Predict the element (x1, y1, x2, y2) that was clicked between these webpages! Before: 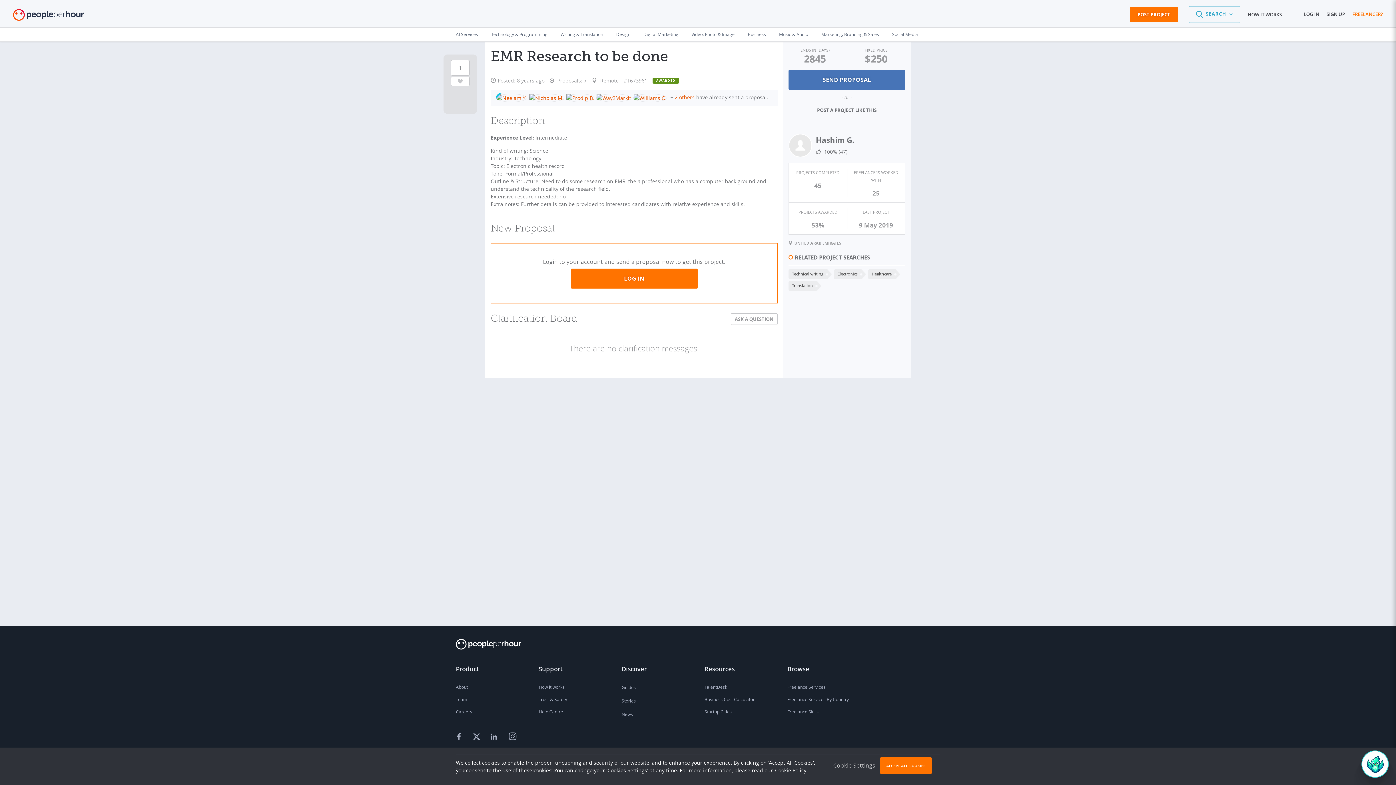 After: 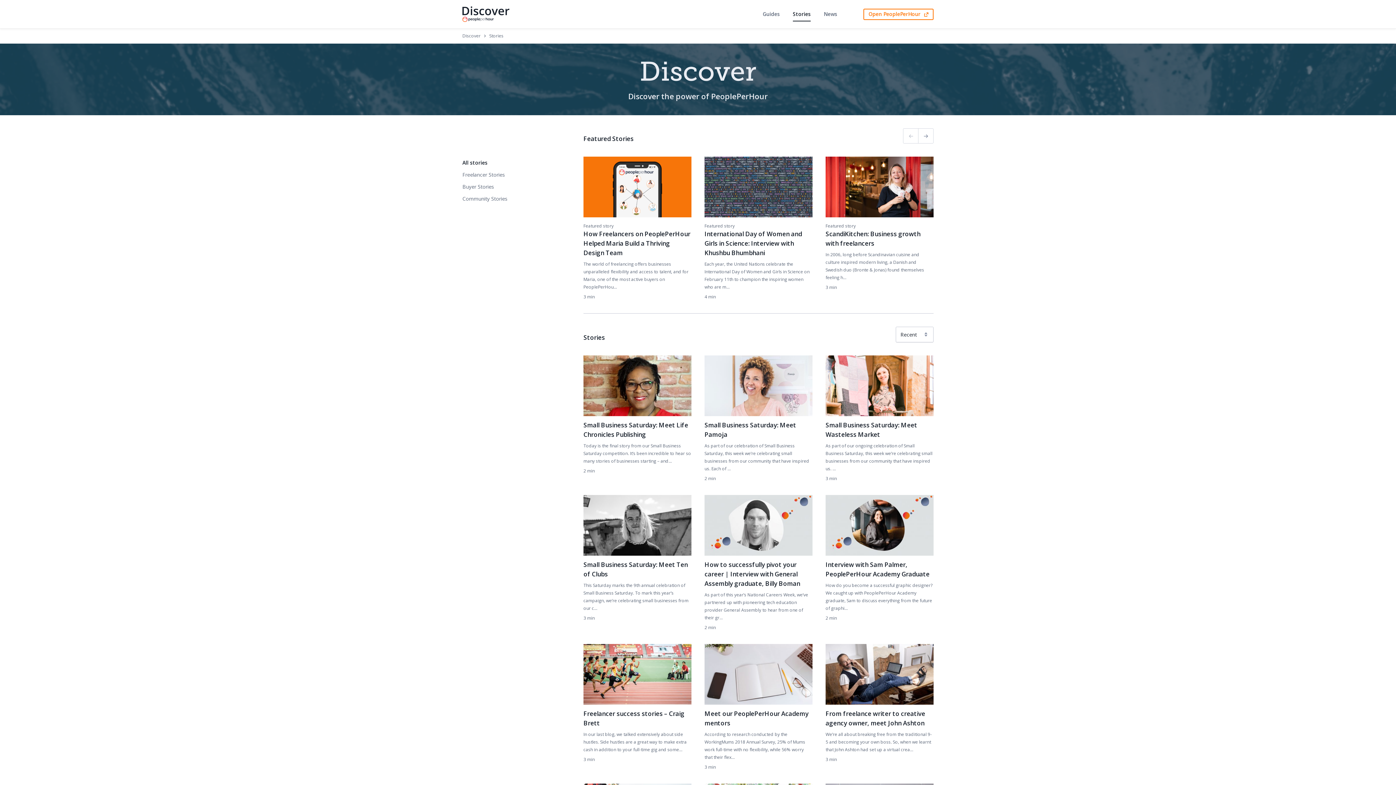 Action: label: Stories bbox: (621, 694, 691, 708)